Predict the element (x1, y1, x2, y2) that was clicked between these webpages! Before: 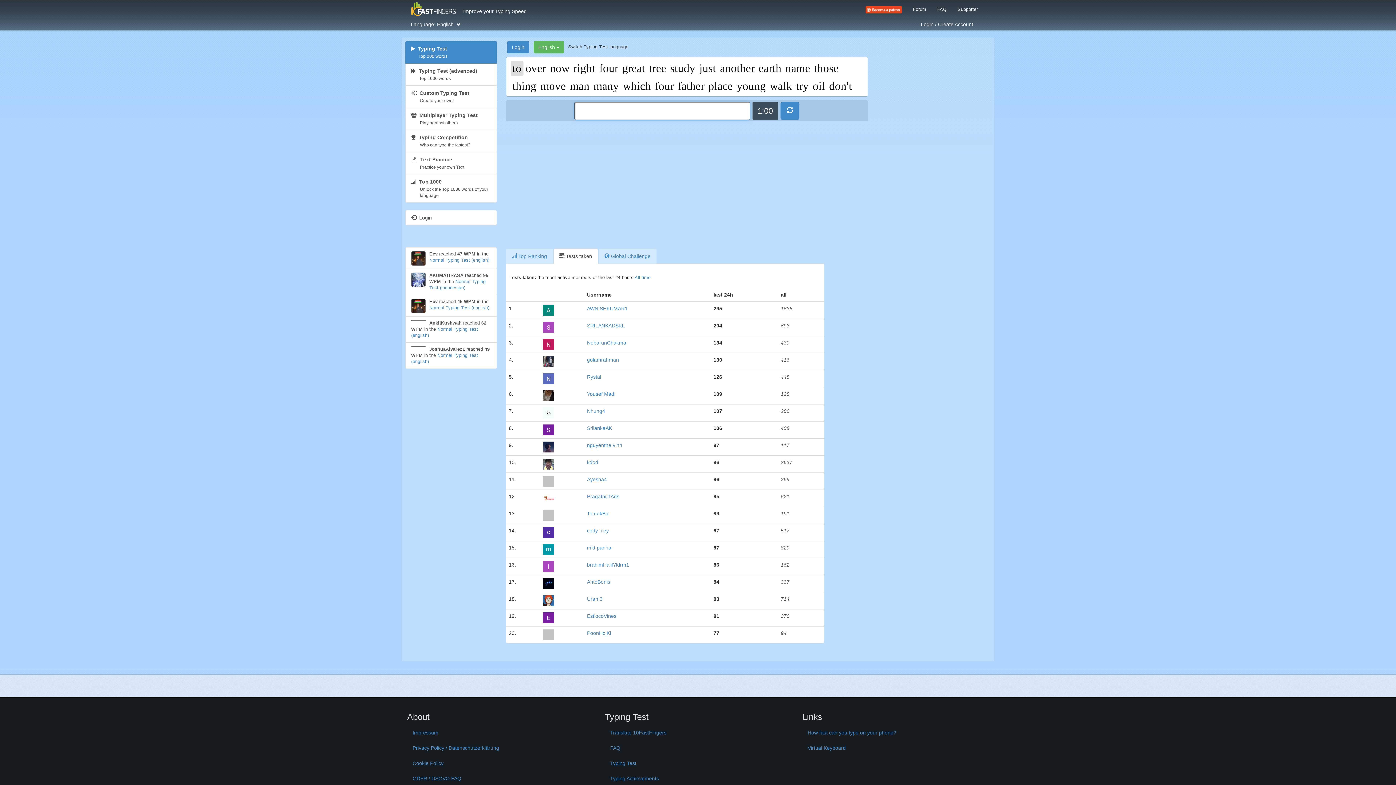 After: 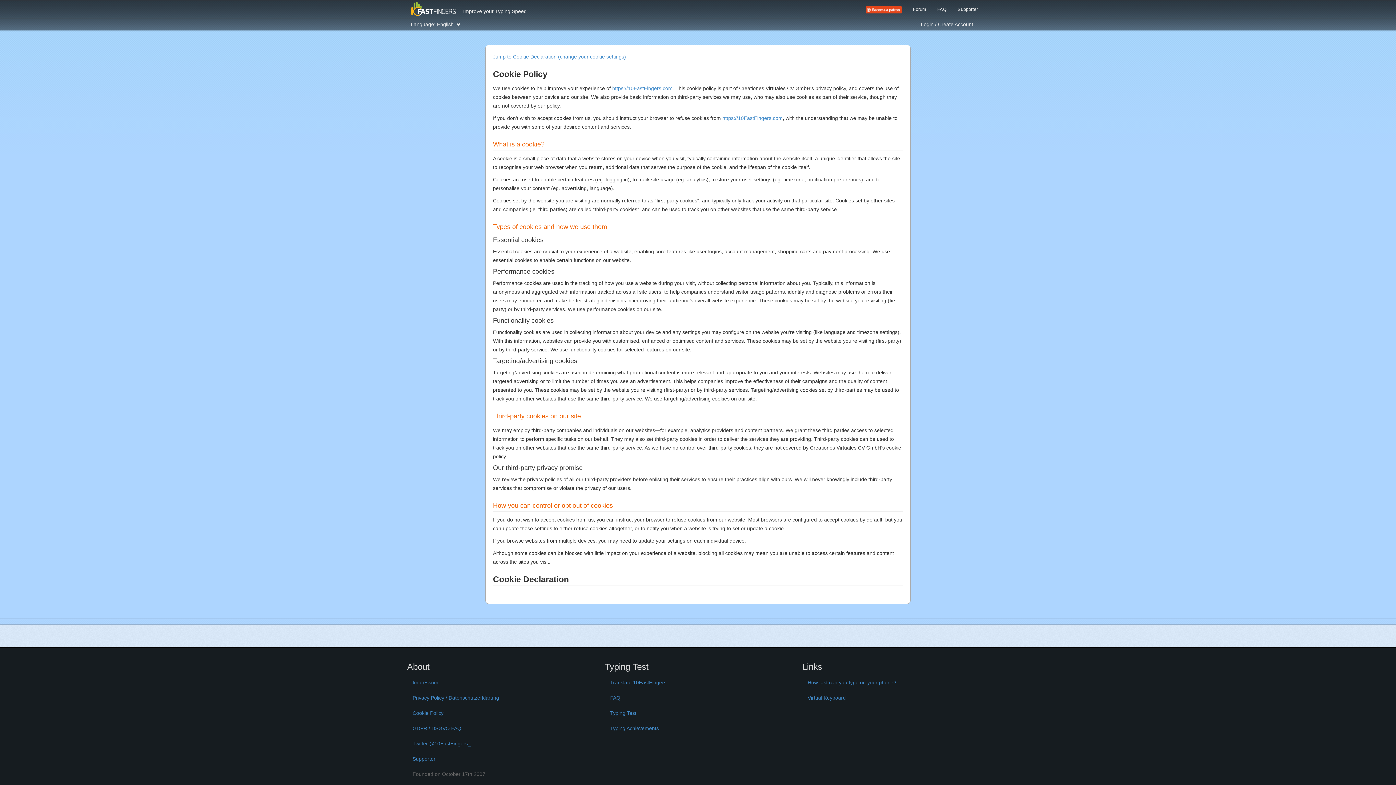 Action: label: Cookie Policy bbox: (407, 756, 593, 770)